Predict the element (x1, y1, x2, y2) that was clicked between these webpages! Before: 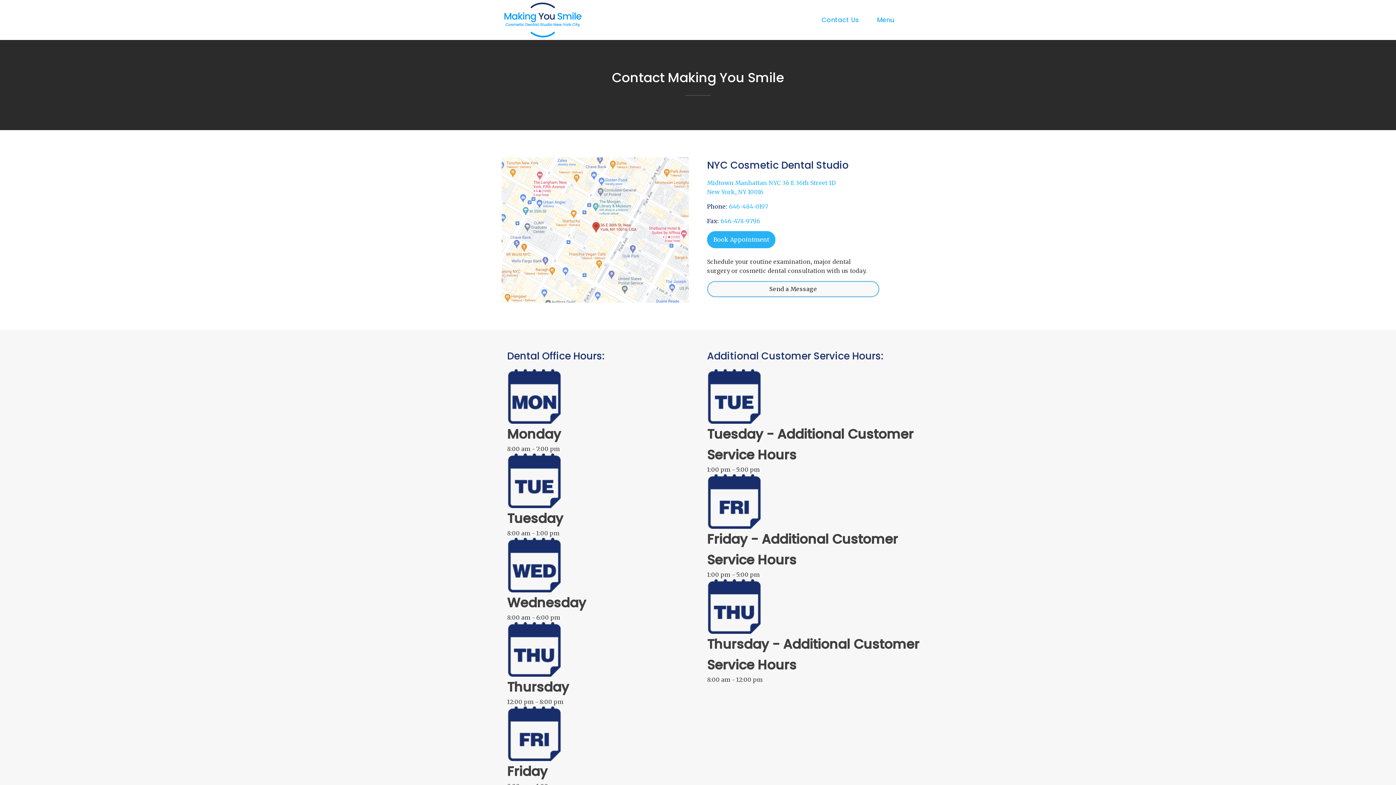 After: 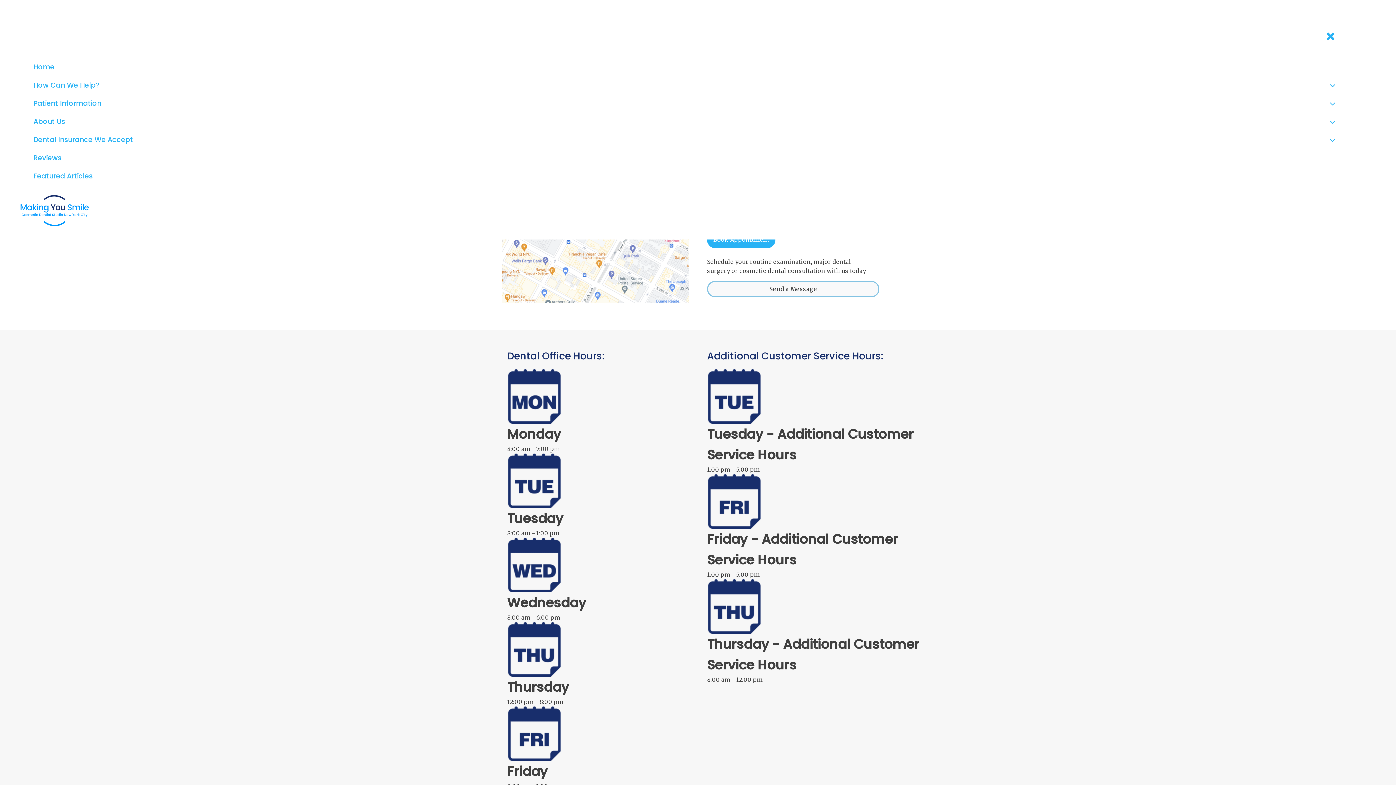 Action: bbox: (865, 12, 894, 28) label: Menu